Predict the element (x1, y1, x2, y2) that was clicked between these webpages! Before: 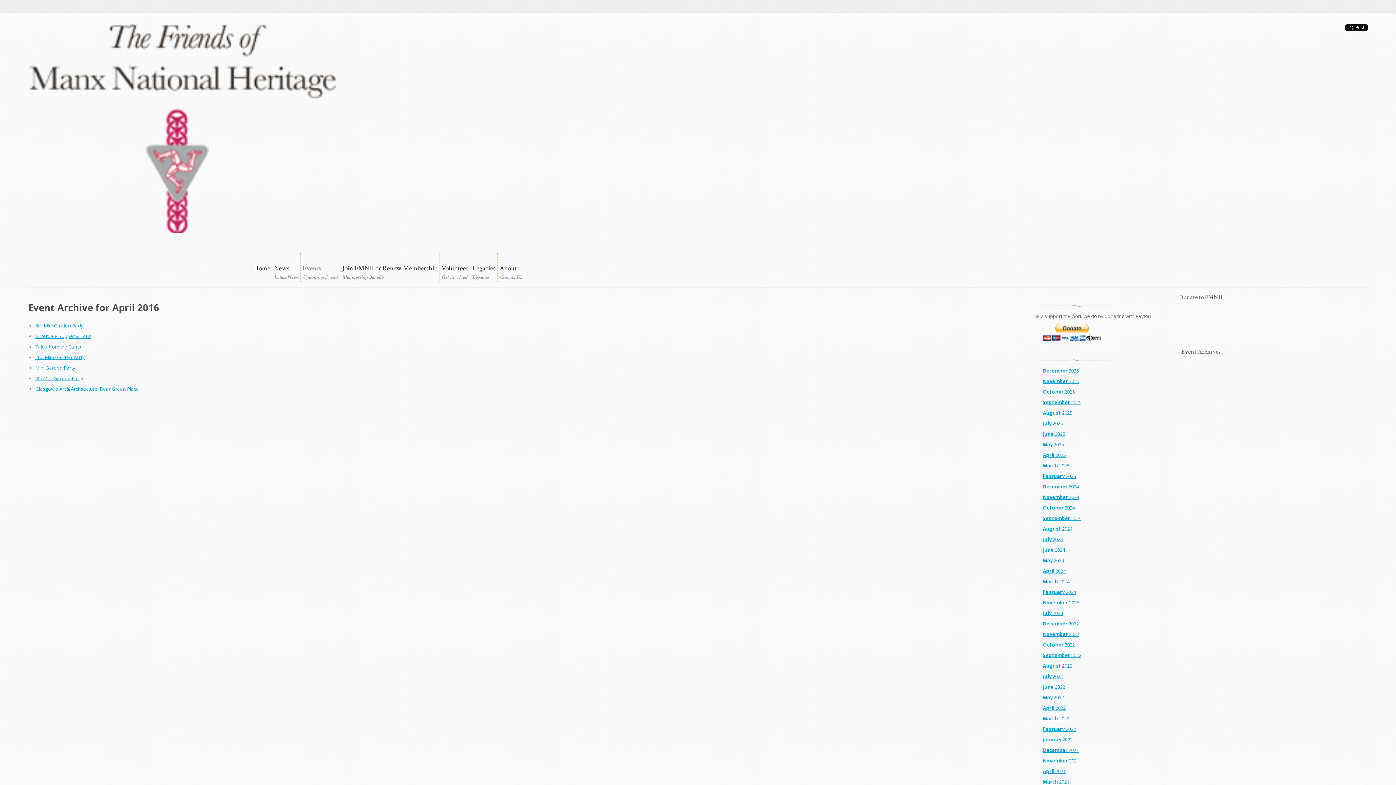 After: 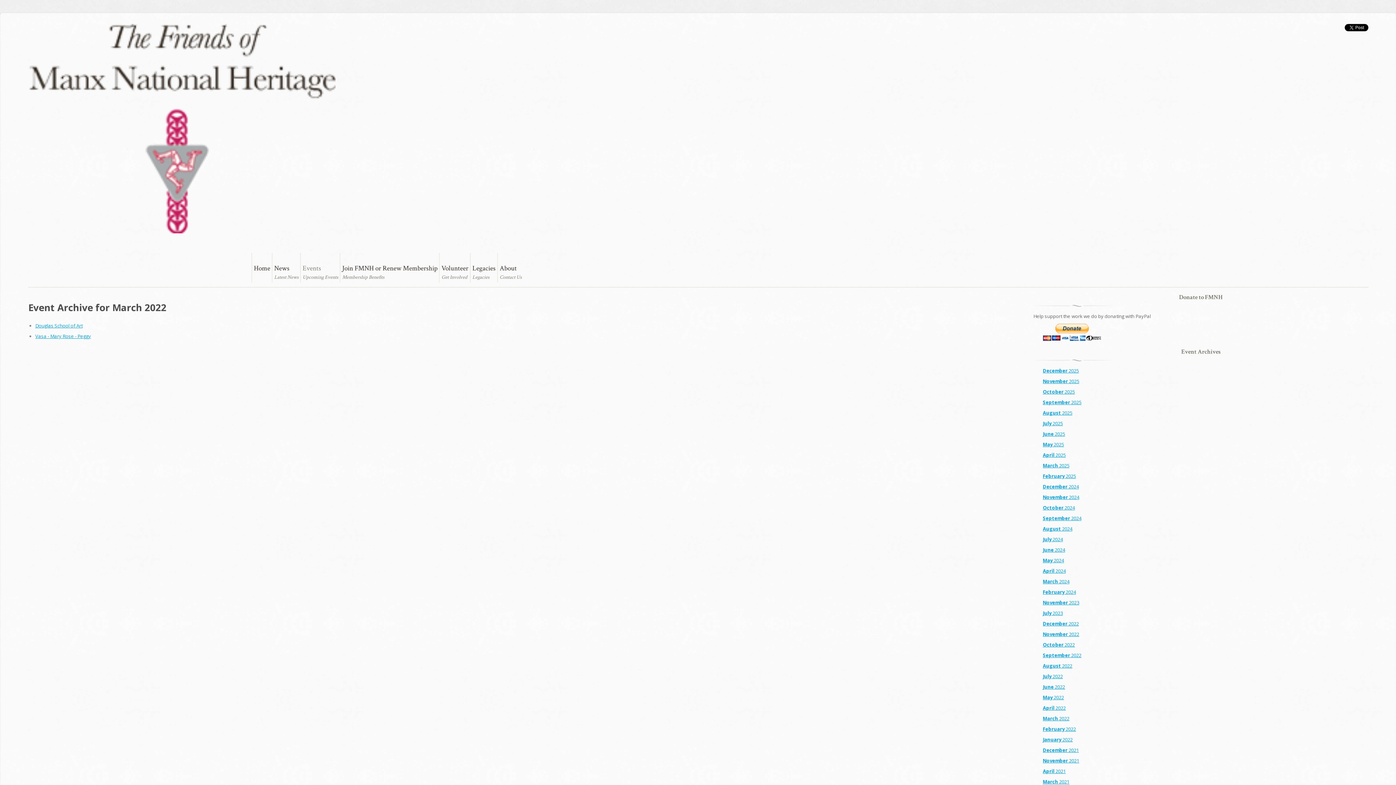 Action: label: March 2022 bbox: (1043, 715, 1069, 722)